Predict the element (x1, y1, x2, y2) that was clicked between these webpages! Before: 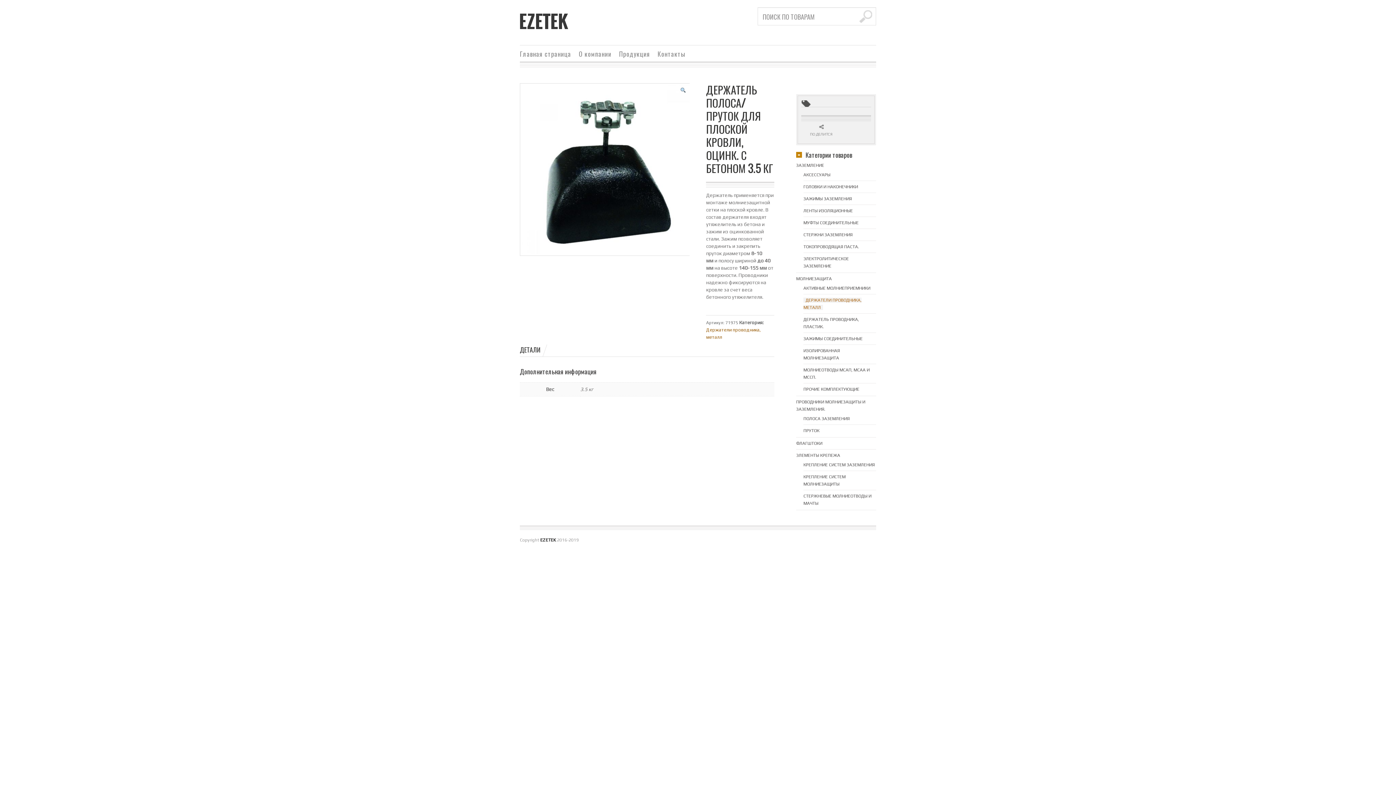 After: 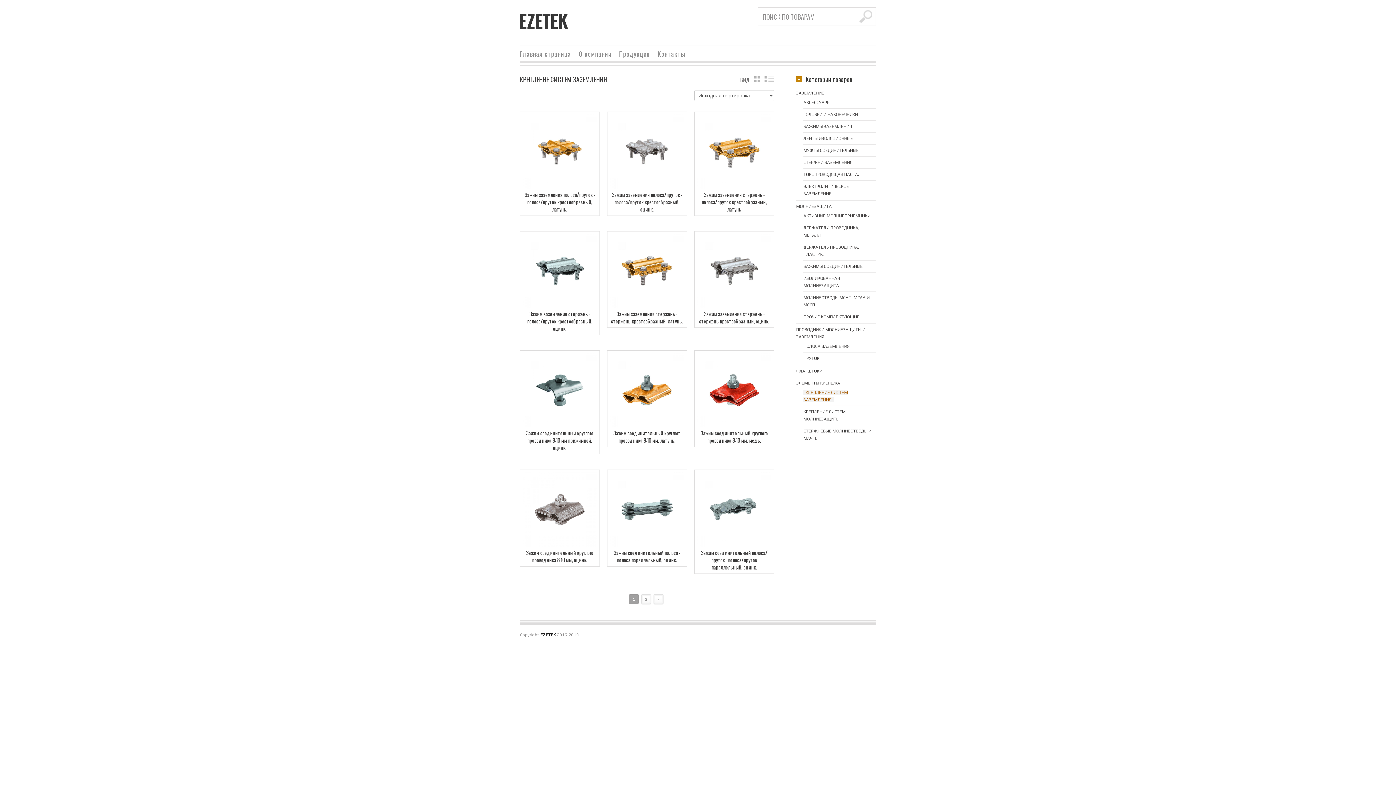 Action: label: КРЕПЛЕНИЕ СИСТЕМ ЗАЗЕМЛЕНИЯ bbox: (803, 462, 874, 467)